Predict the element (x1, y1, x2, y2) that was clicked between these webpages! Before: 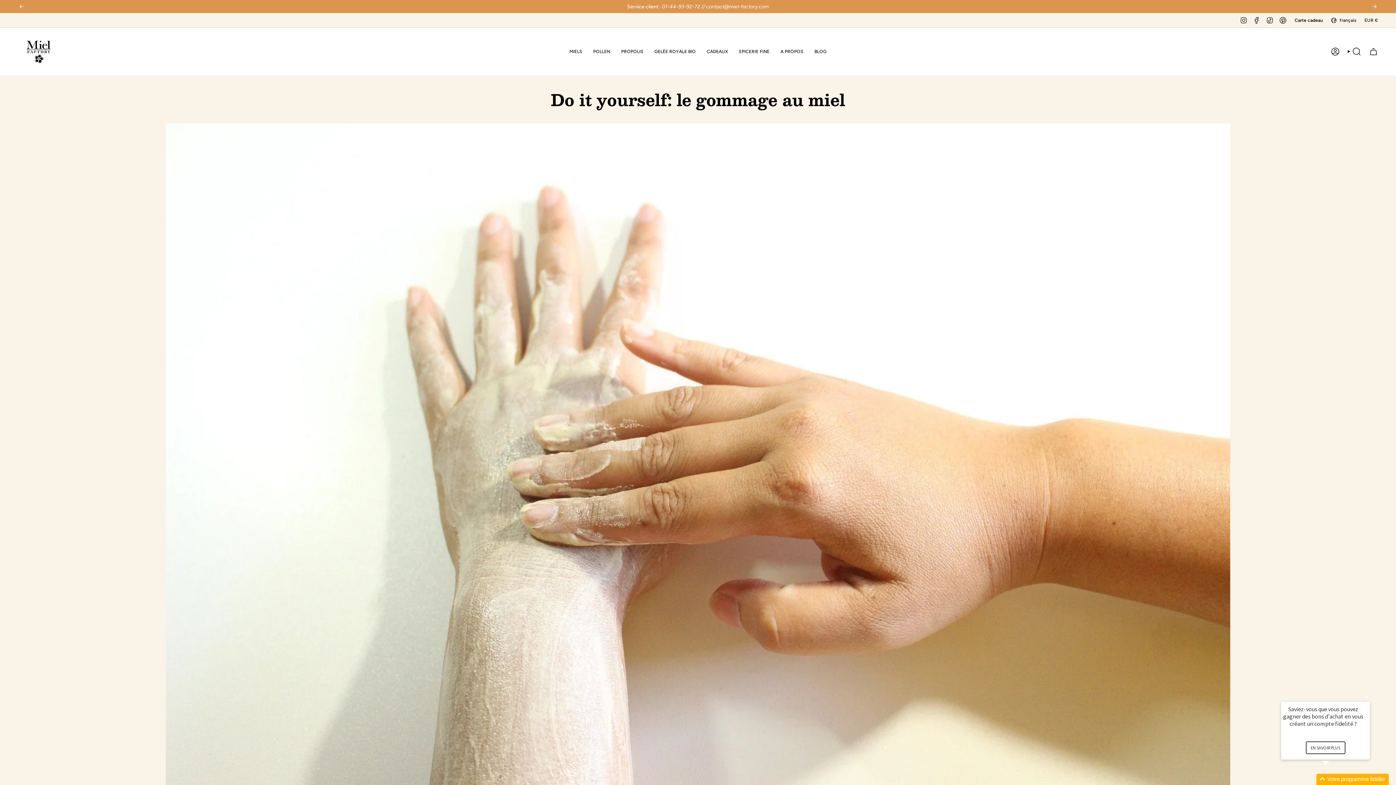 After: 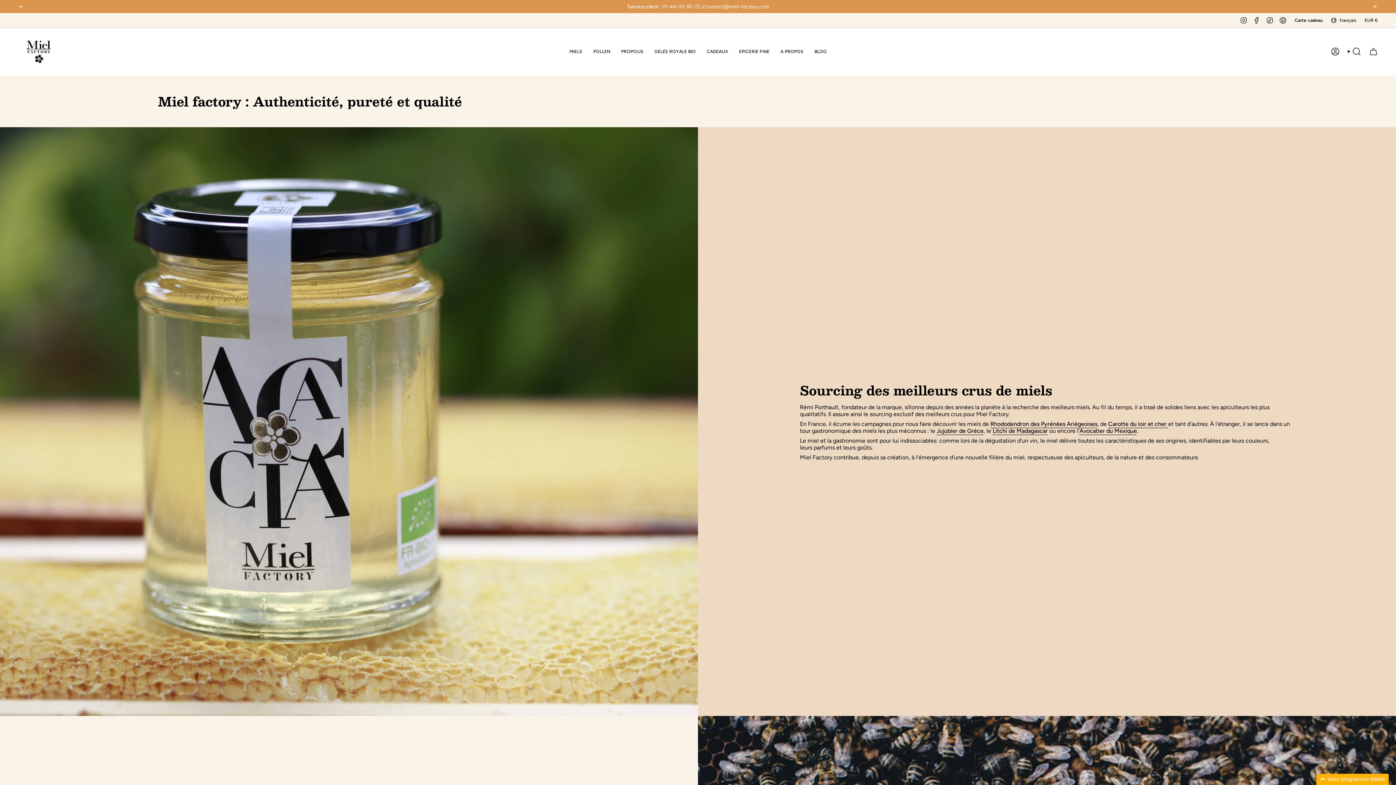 Action: bbox: (775, 32, 809, 70) label: A PROPOS